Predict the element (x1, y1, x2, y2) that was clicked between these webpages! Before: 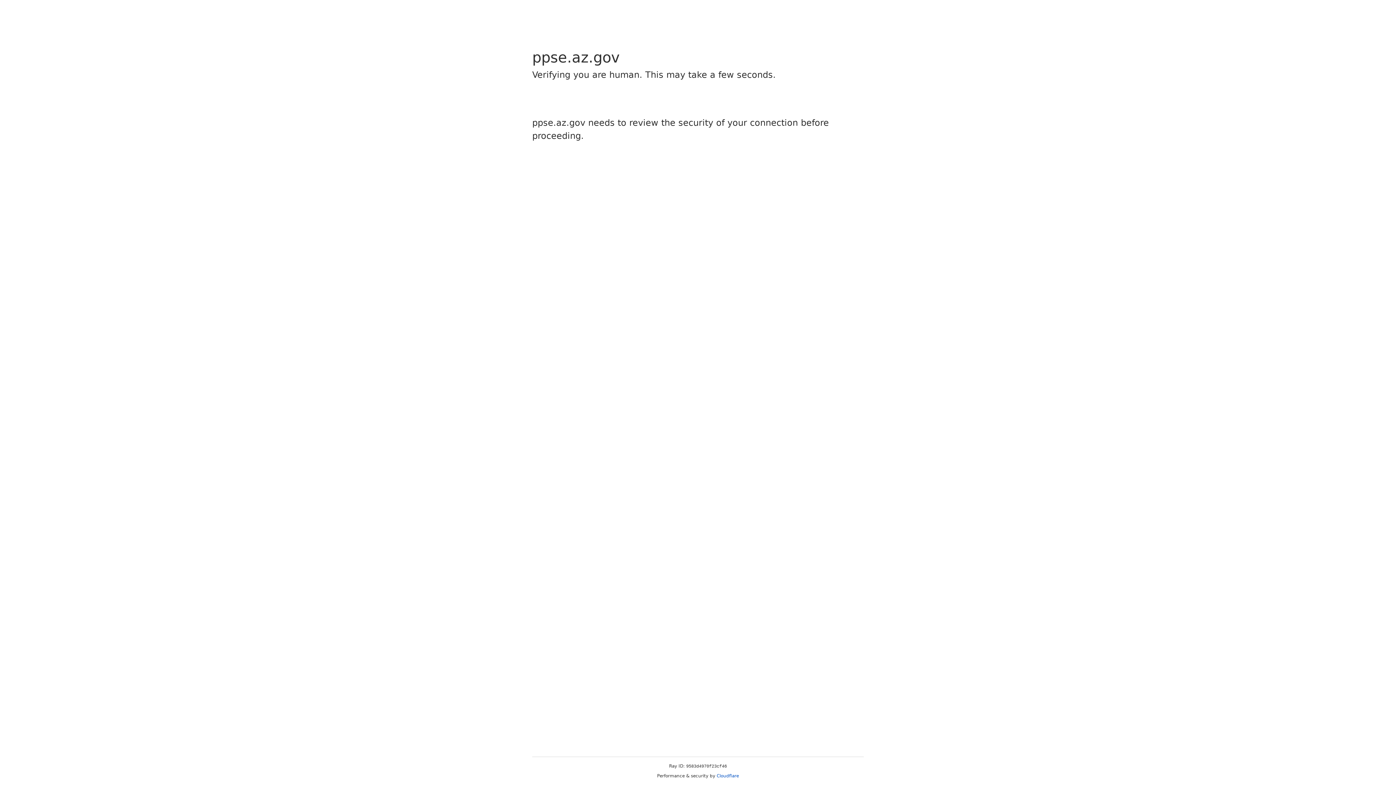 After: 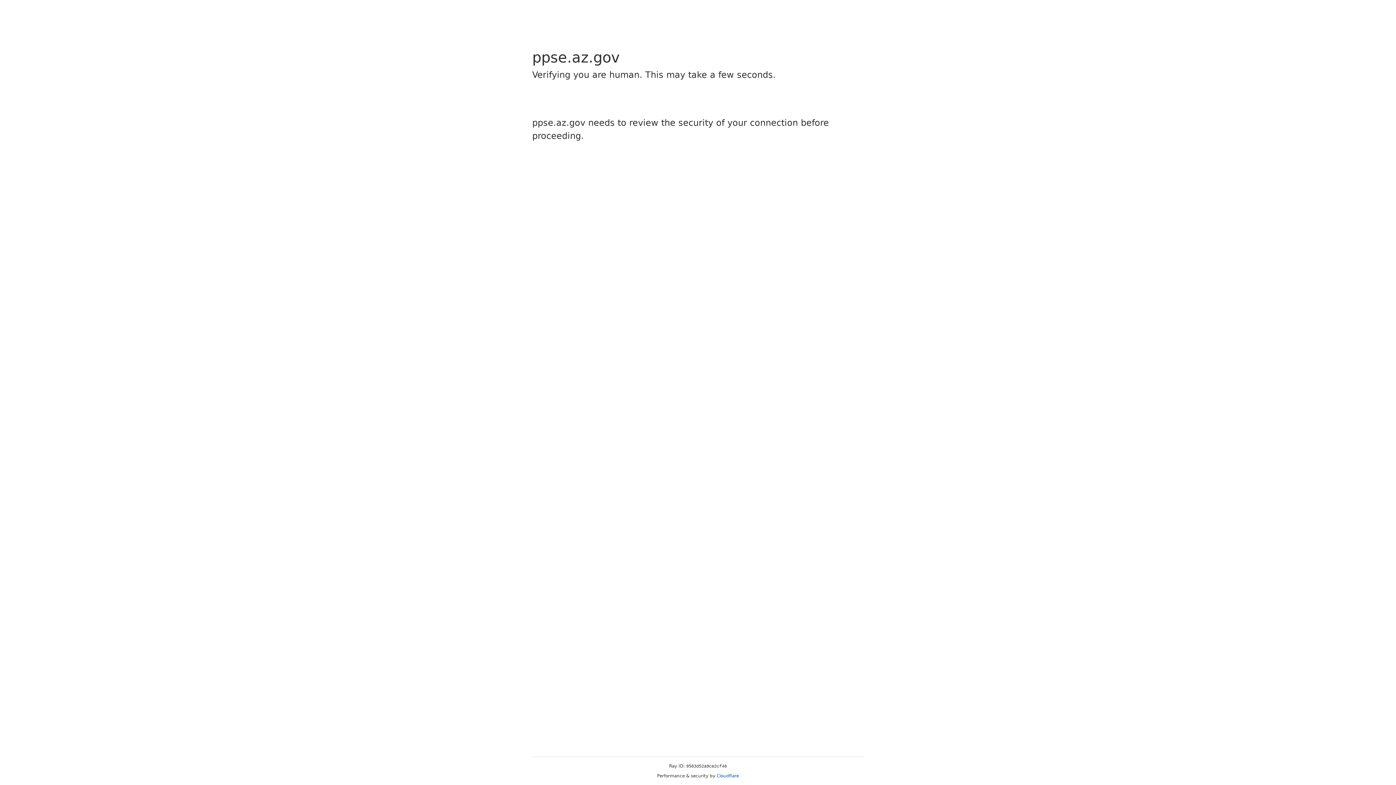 Action: bbox: (716, 773, 739, 778) label: Cloudflare